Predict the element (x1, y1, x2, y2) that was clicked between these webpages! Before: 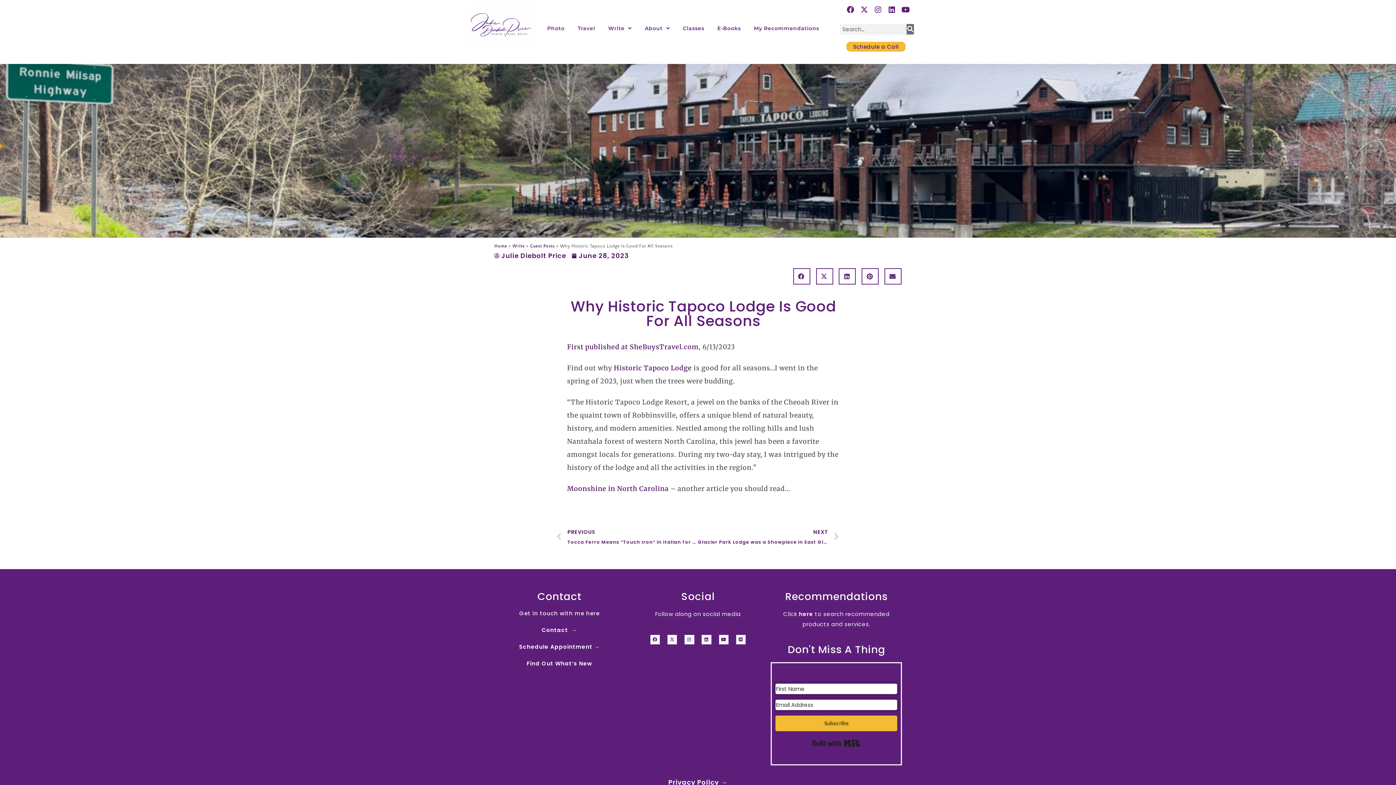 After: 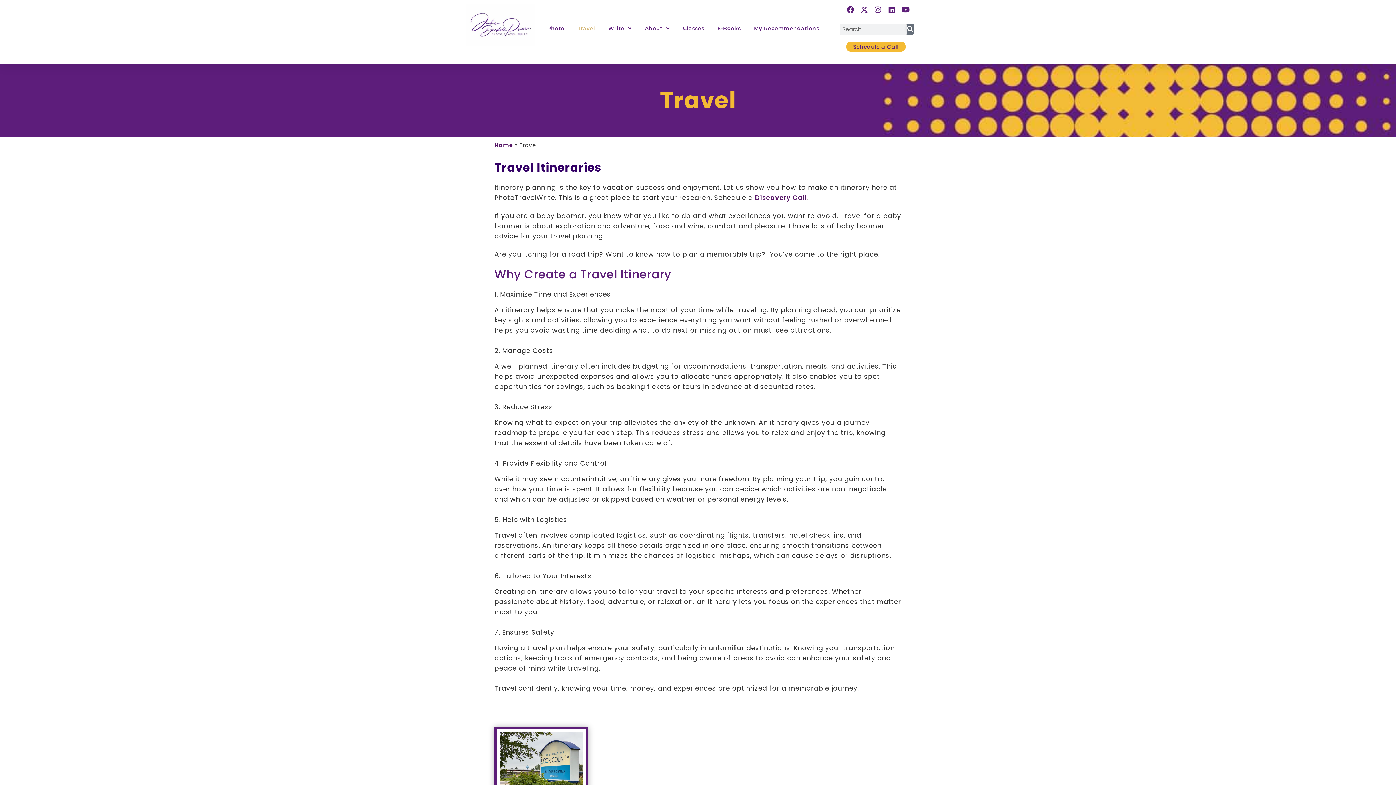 Action: bbox: (575, 22, 597, 34) label: Travel